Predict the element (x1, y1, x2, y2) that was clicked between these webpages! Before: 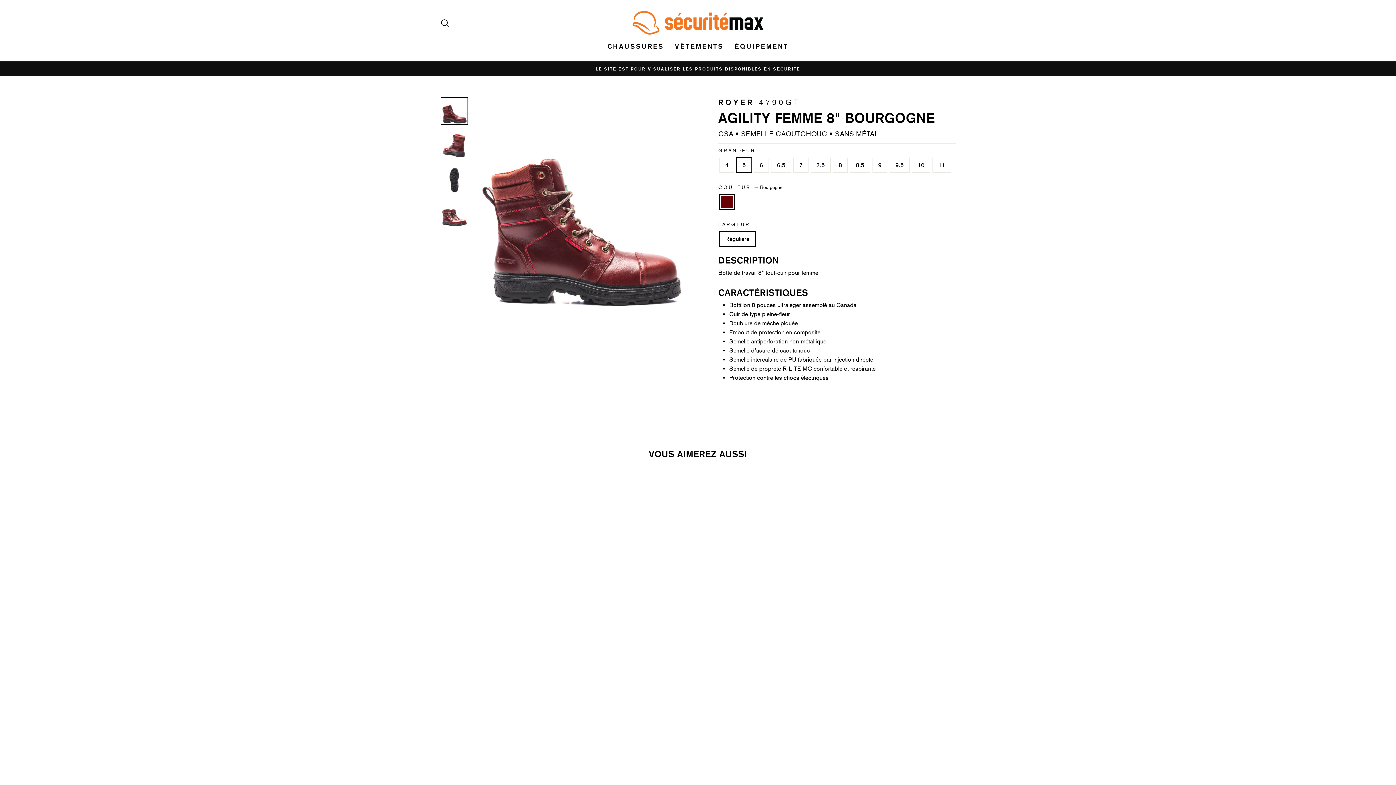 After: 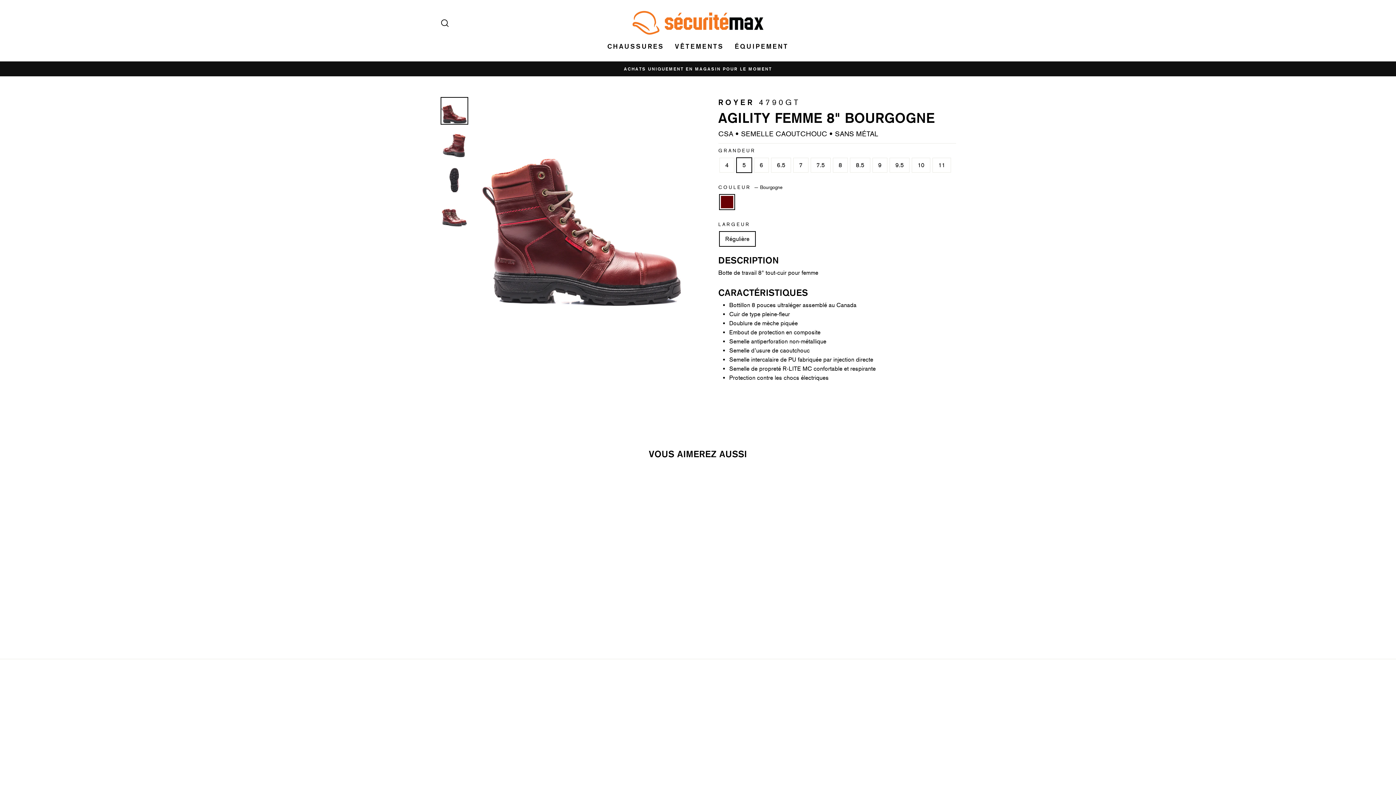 Action: bbox: (440, 476, 563, 621) label: AGILITY FEMME 8" BOURGOGNE
ROYER